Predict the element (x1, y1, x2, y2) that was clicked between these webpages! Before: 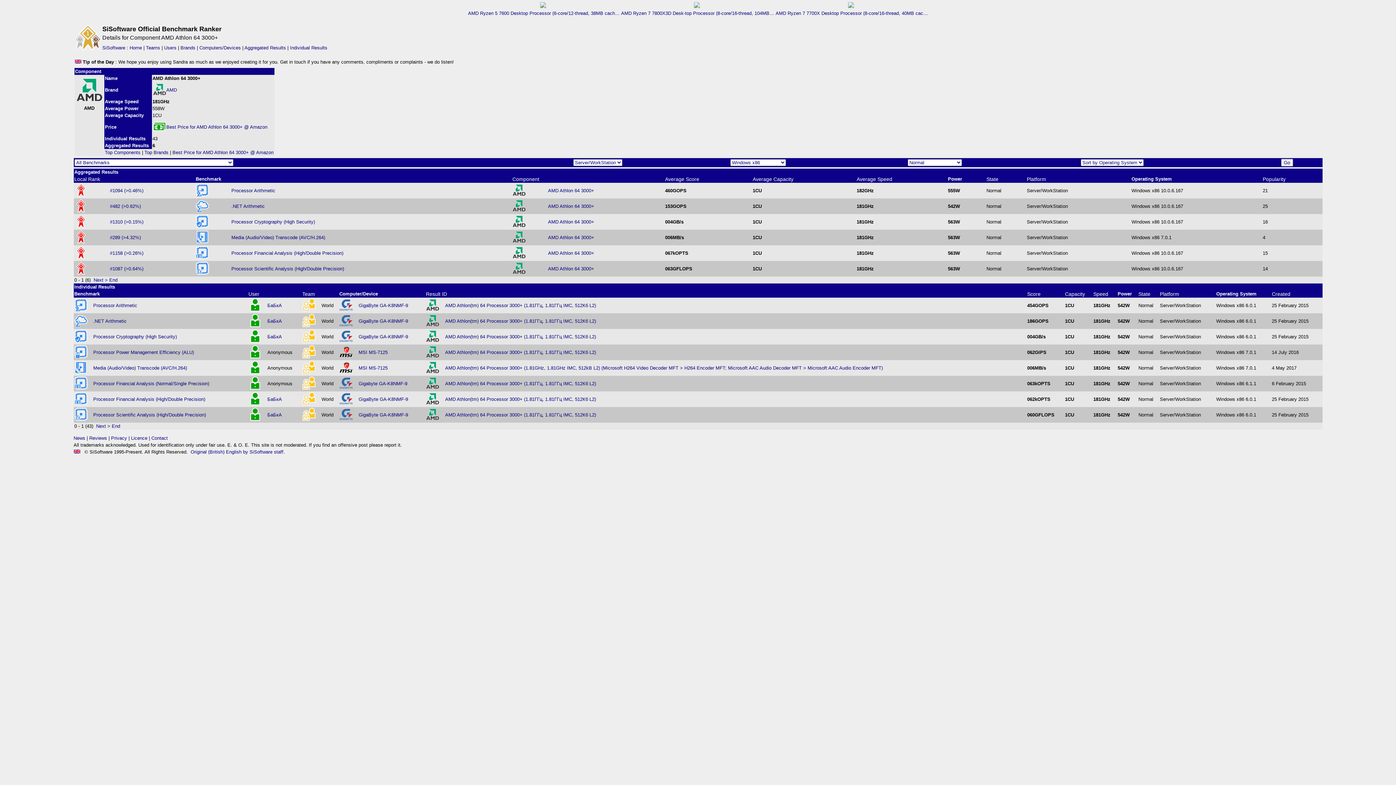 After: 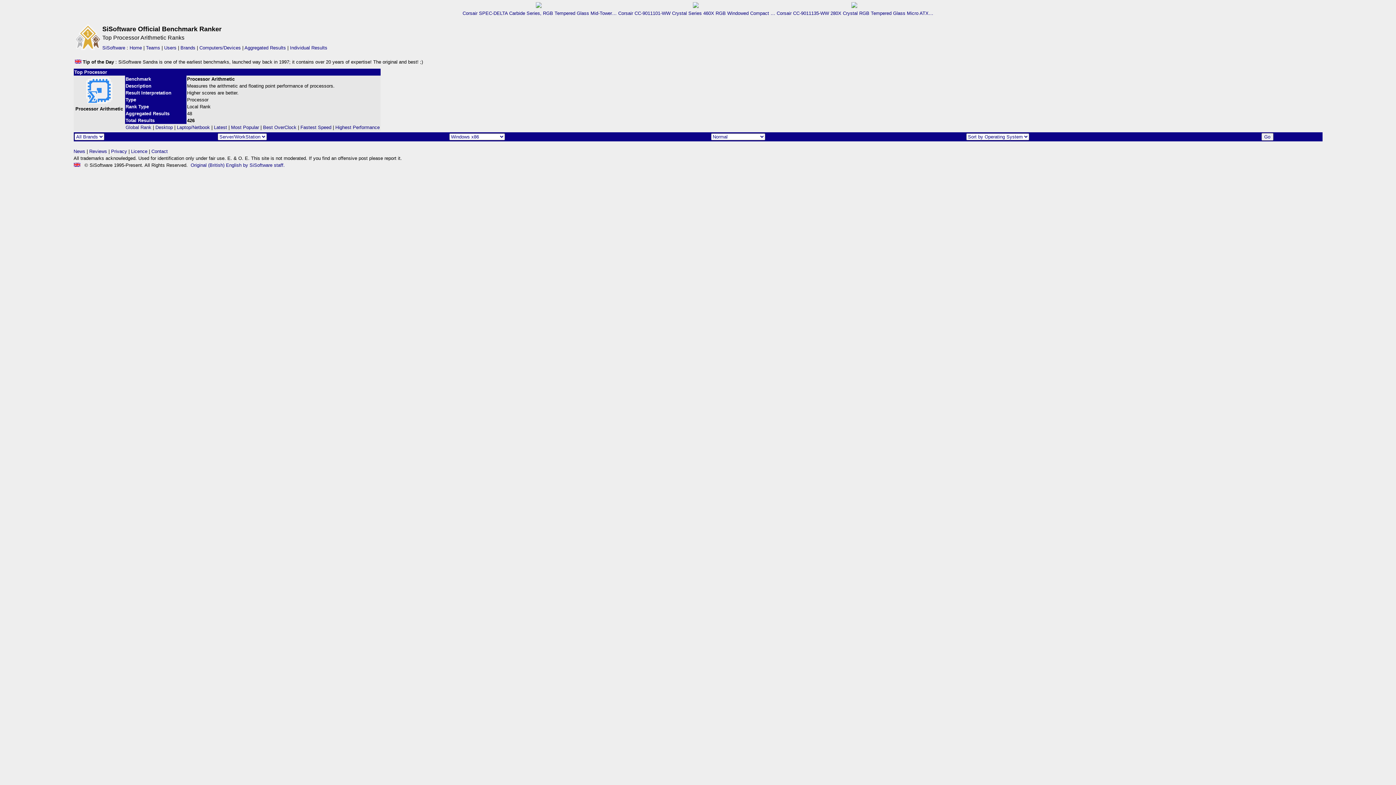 Action: label: #1094 (>0.46%) bbox: (110, 188, 143, 193)